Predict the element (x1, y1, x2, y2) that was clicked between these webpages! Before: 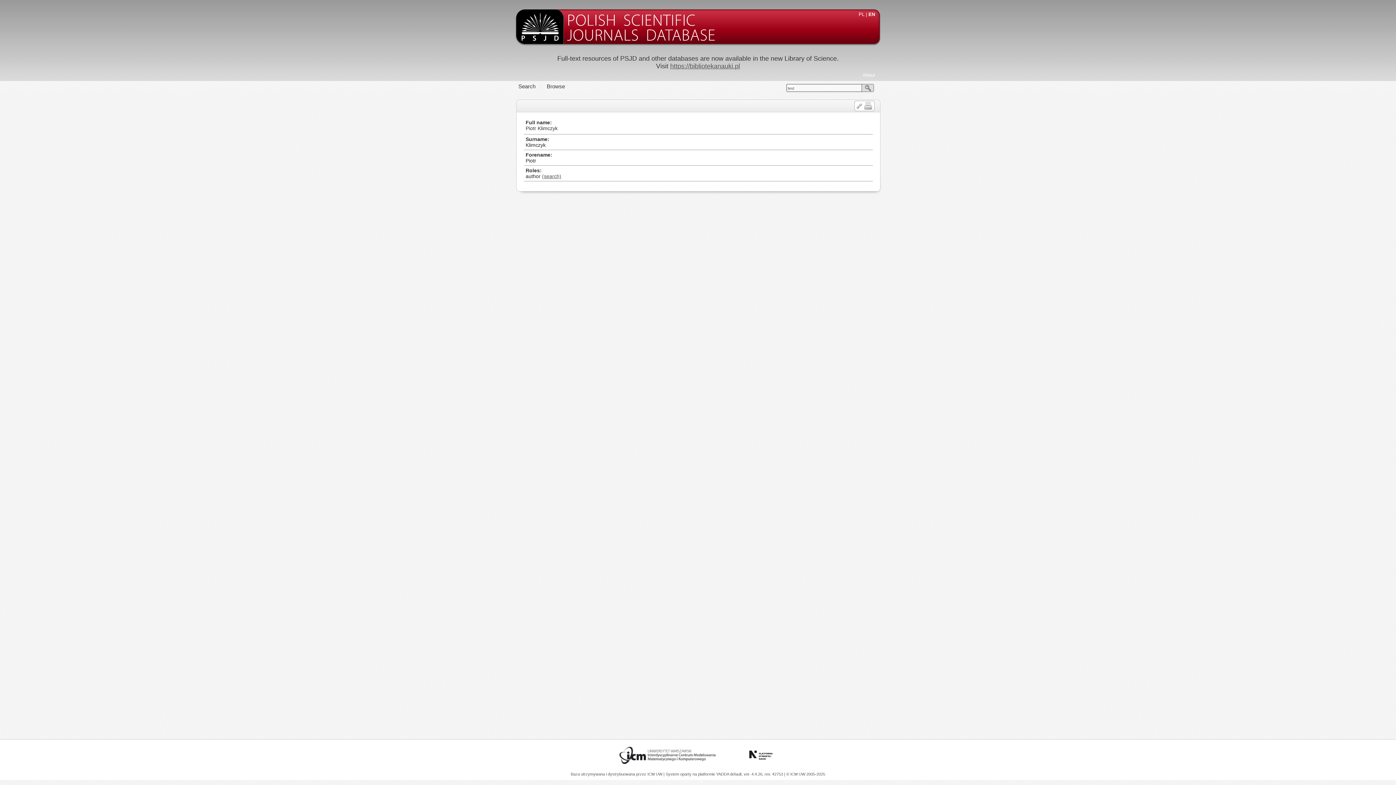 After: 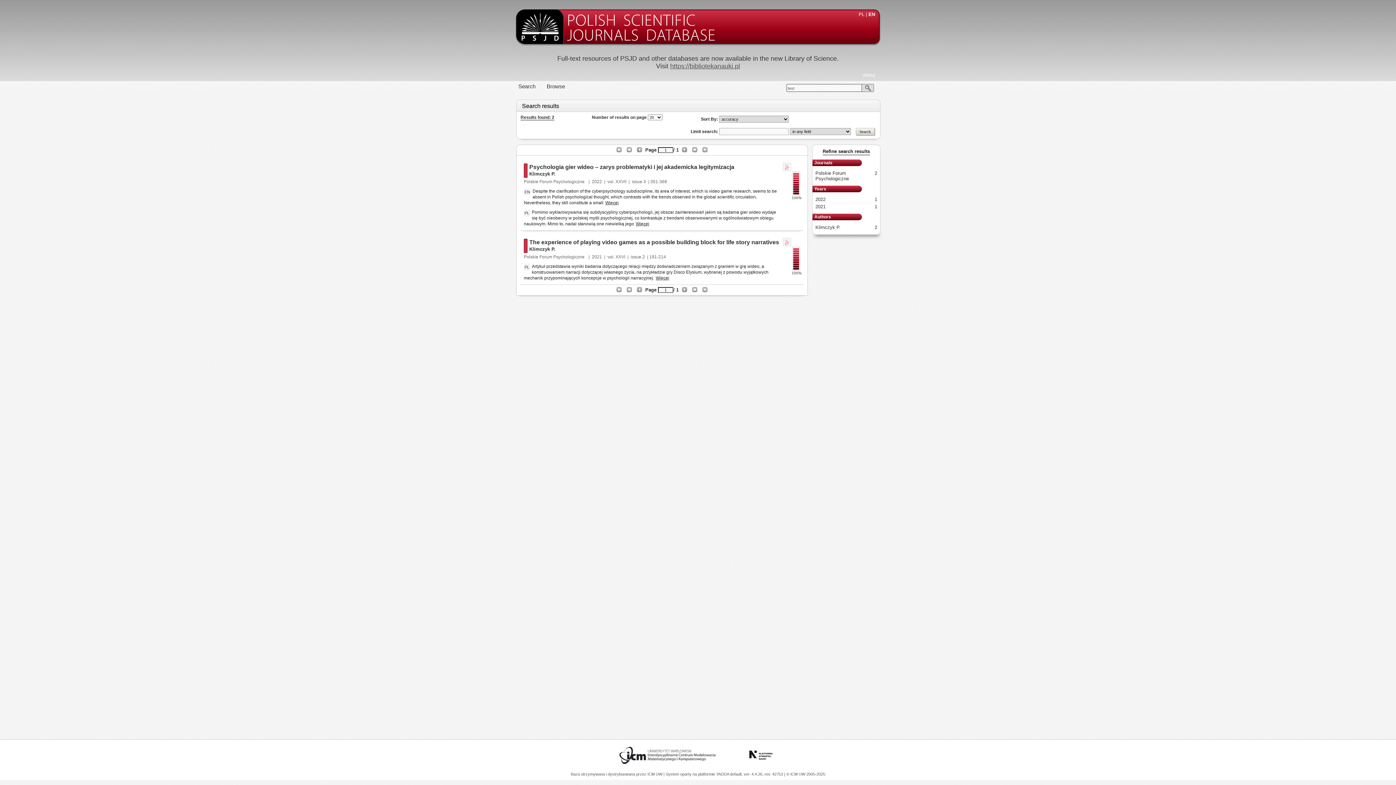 Action: label: (search) bbox: (542, 173, 561, 179)